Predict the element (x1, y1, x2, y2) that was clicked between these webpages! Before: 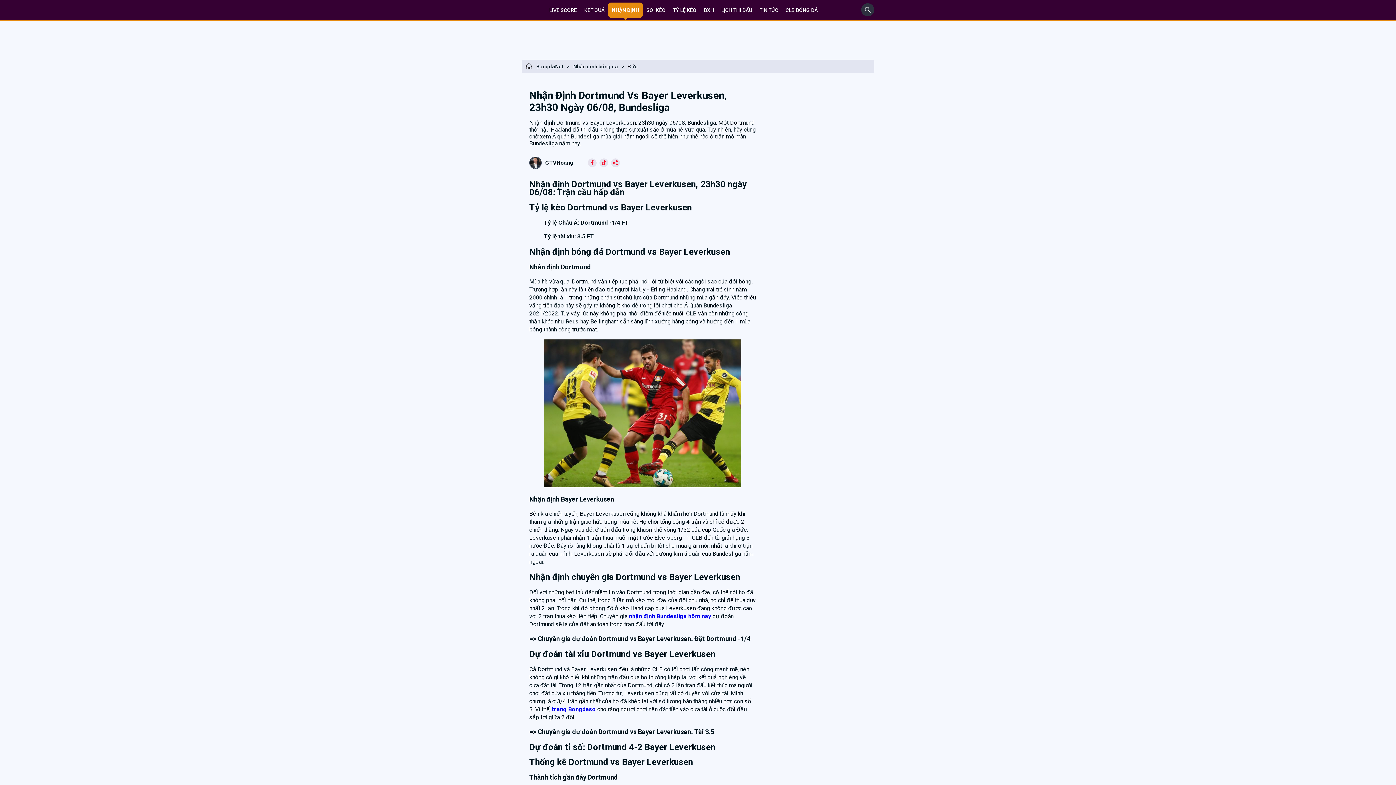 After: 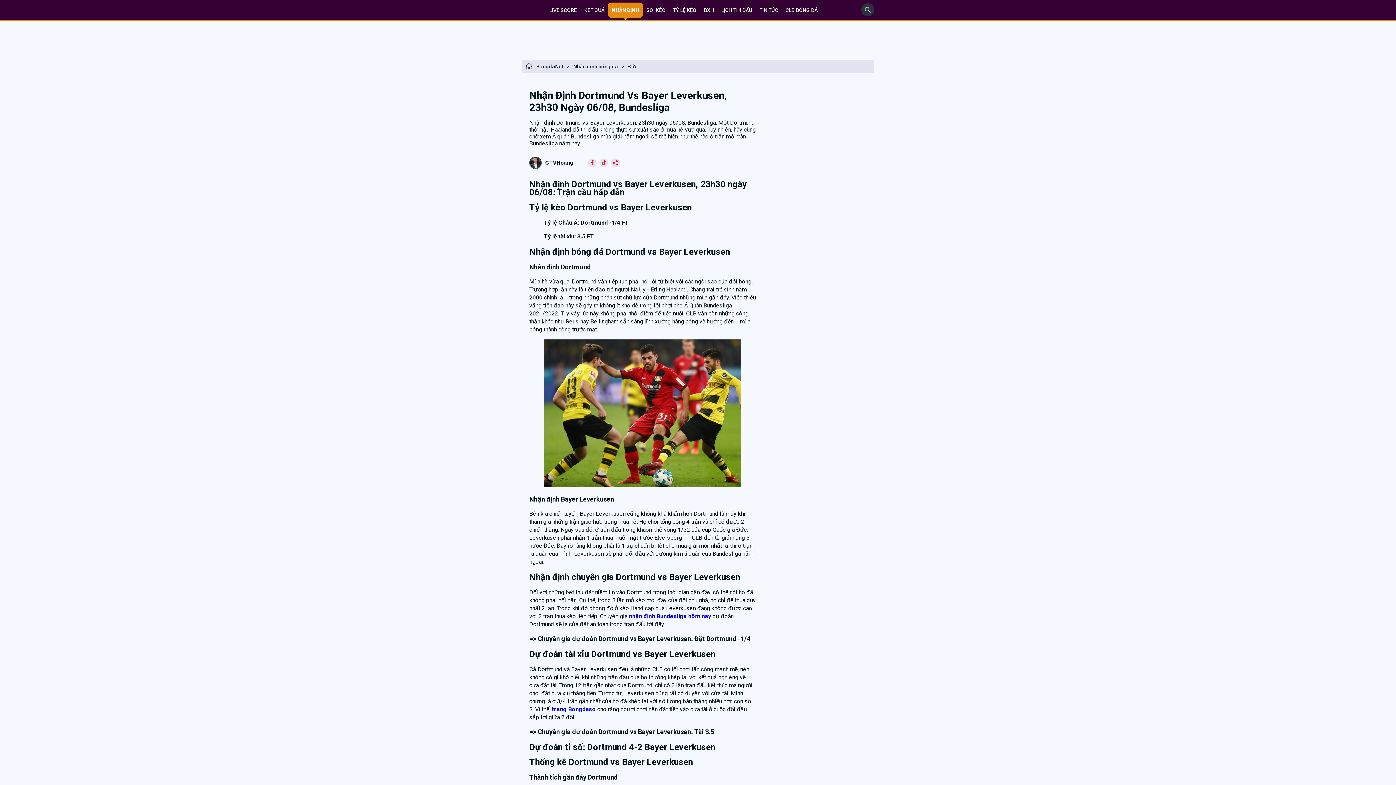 Action: bbox: (611, 158, 620, 167)